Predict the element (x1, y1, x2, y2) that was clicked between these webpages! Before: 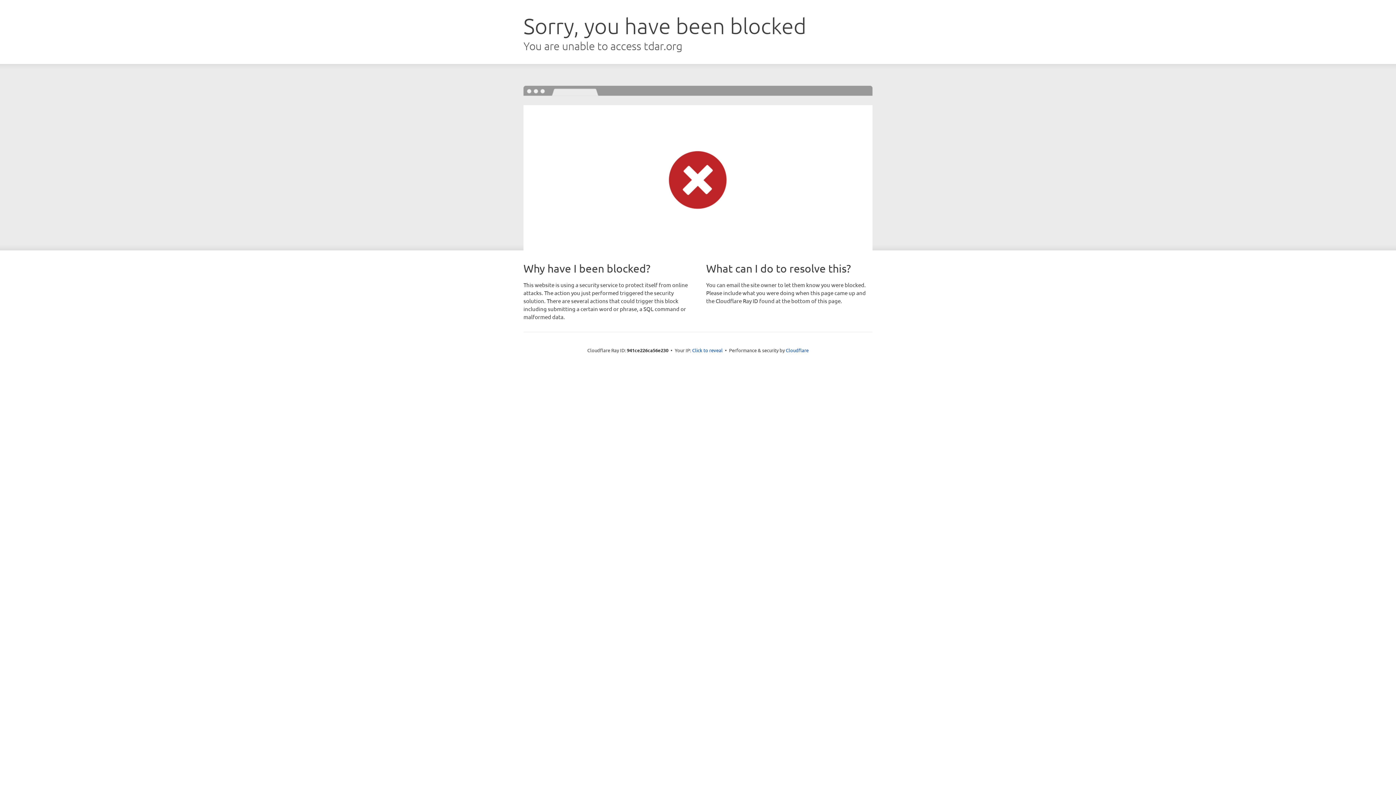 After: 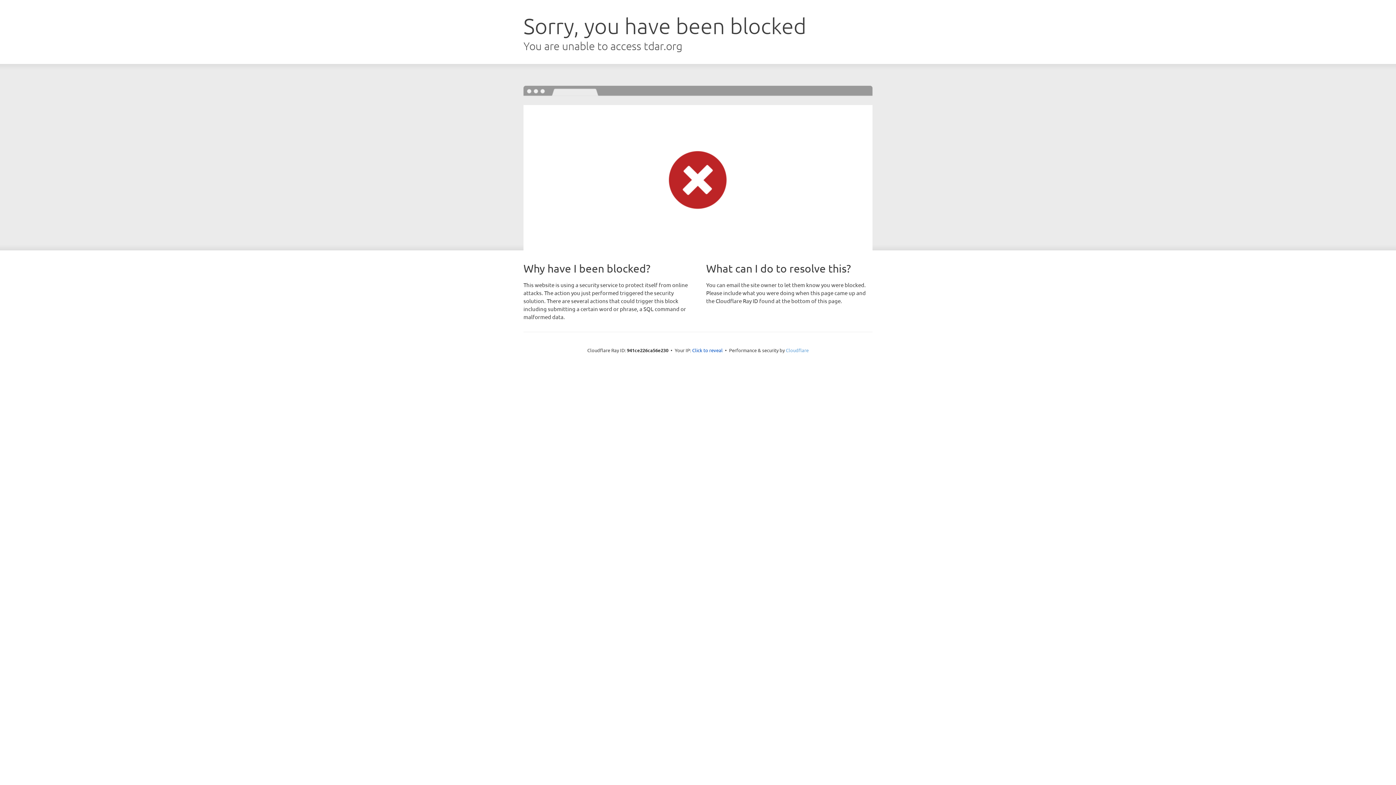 Action: label: Cloudflare bbox: (786, 347, 808, 353)